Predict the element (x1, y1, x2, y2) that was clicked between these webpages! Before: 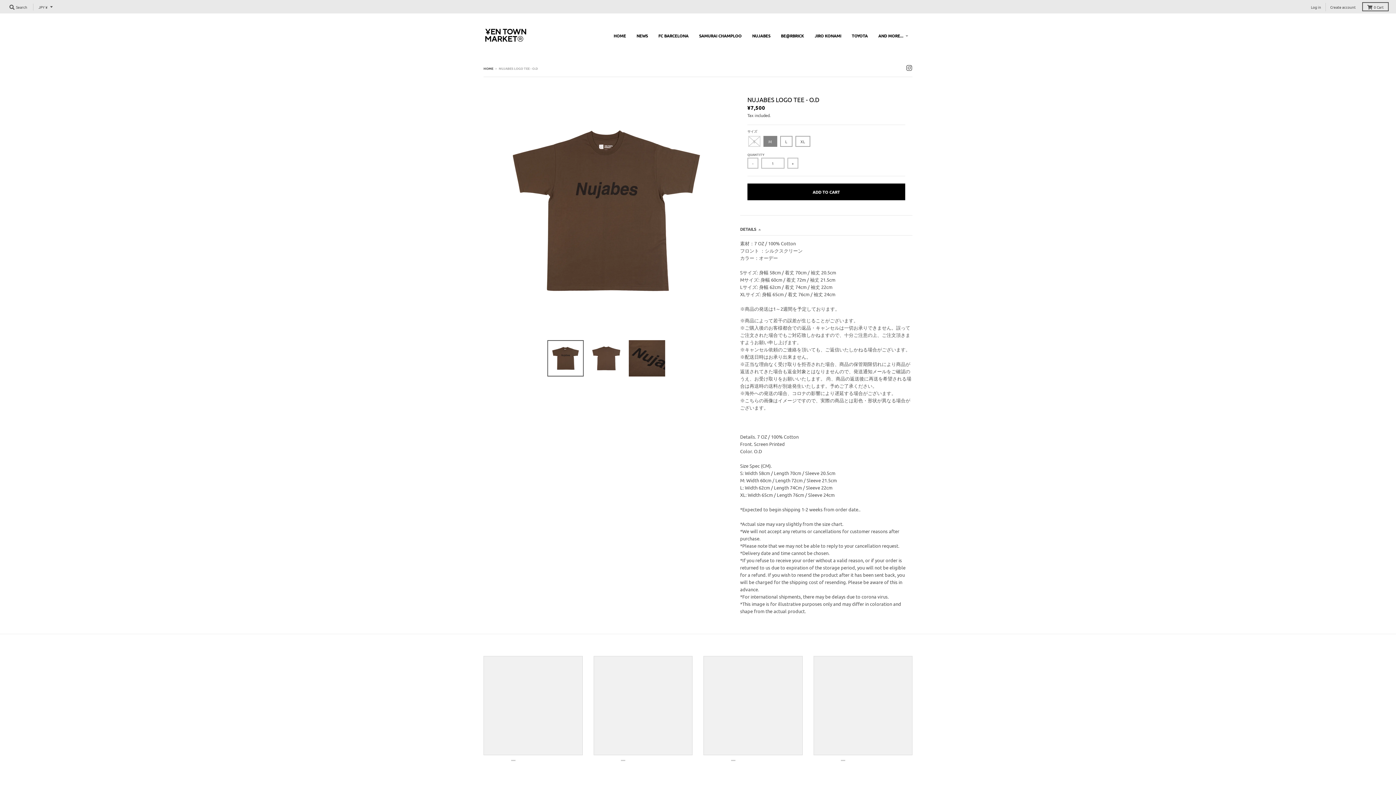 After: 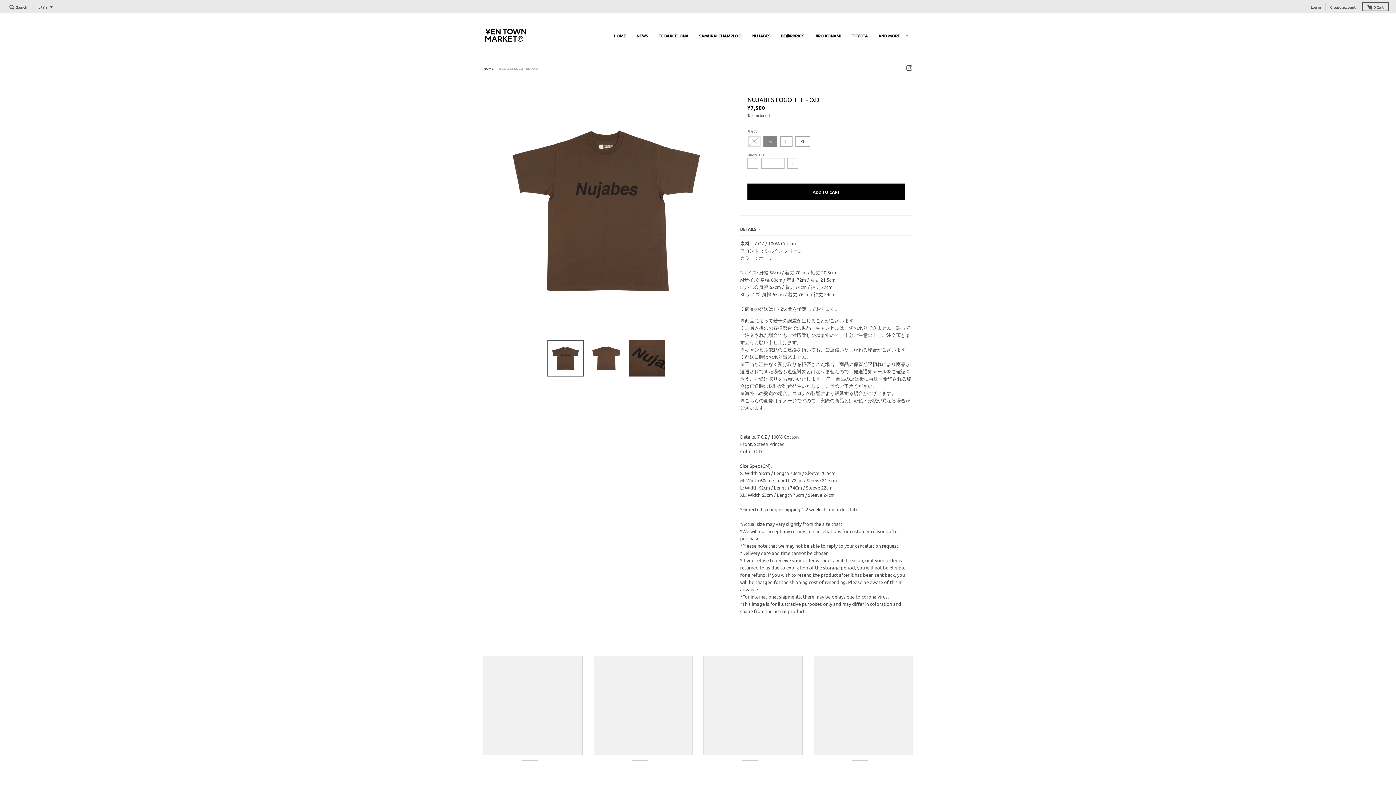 Action: bbox: (483, 88, 729, 333)